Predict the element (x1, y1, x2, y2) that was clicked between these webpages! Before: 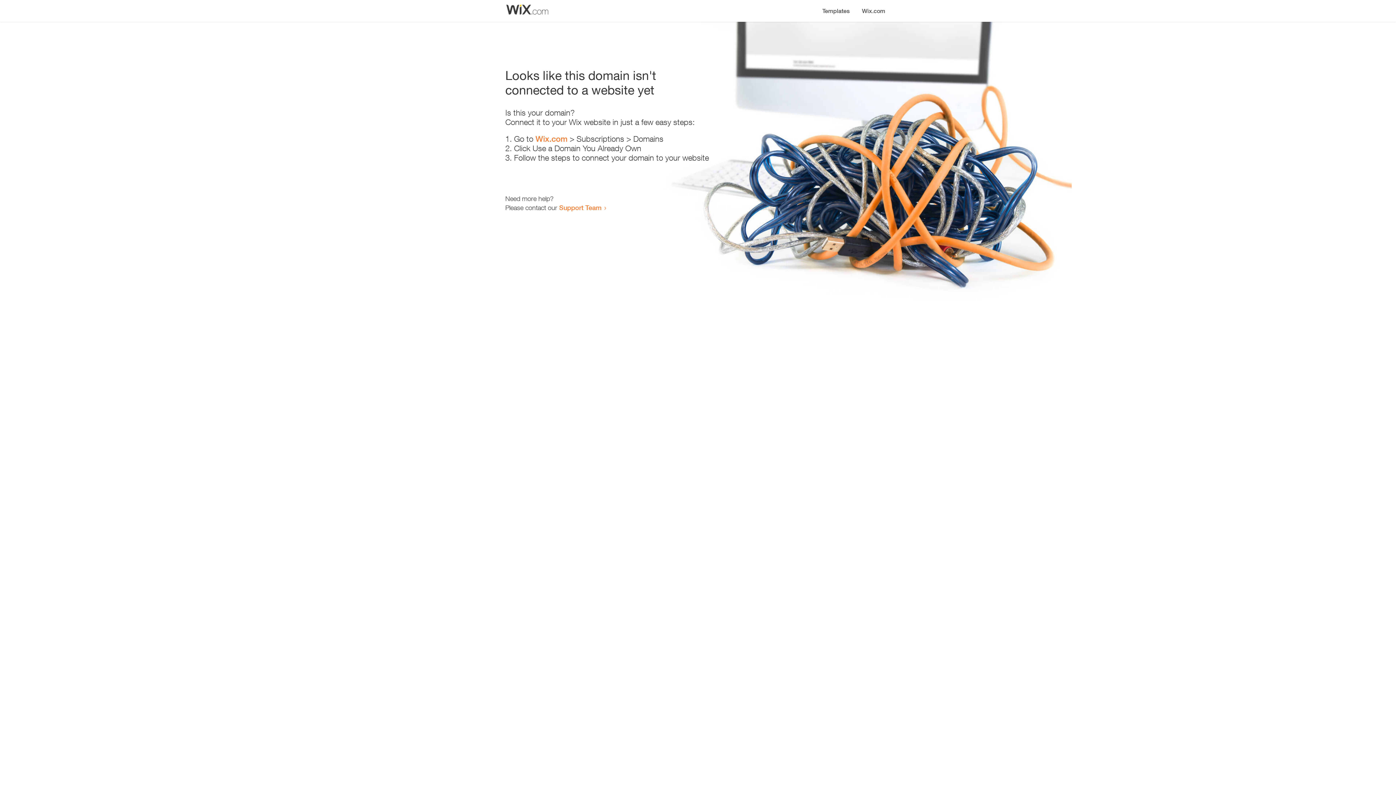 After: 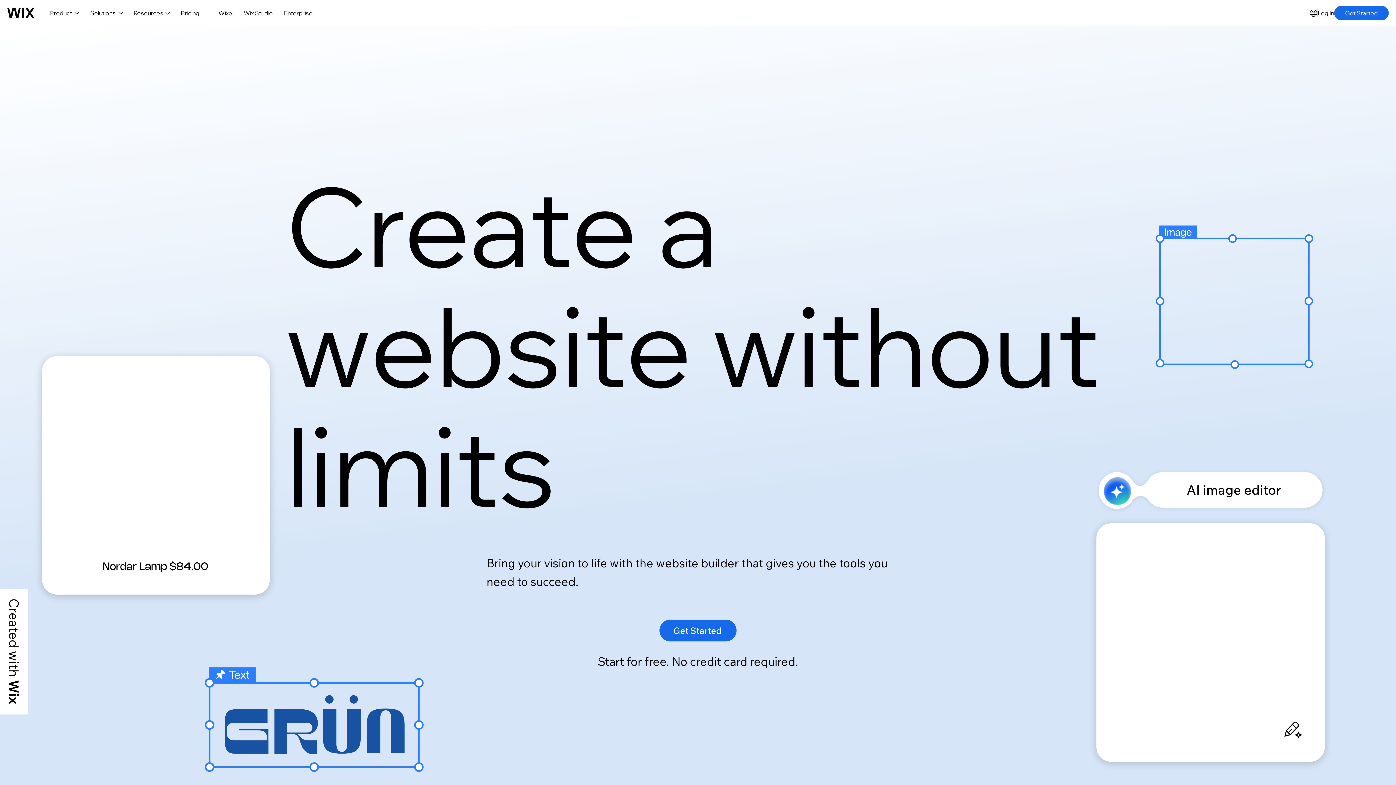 Action: label: Wix.com bbox: (535, 134, 567, 143)